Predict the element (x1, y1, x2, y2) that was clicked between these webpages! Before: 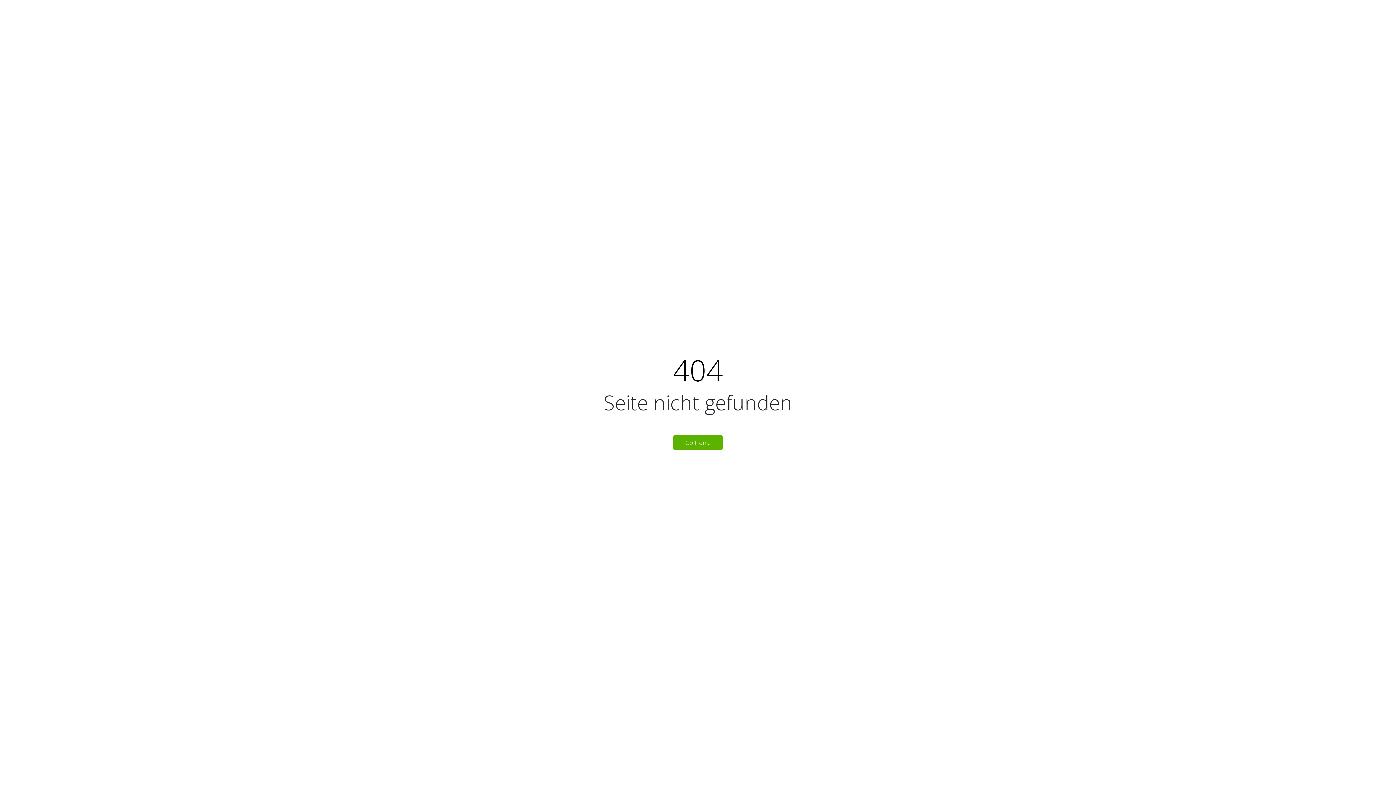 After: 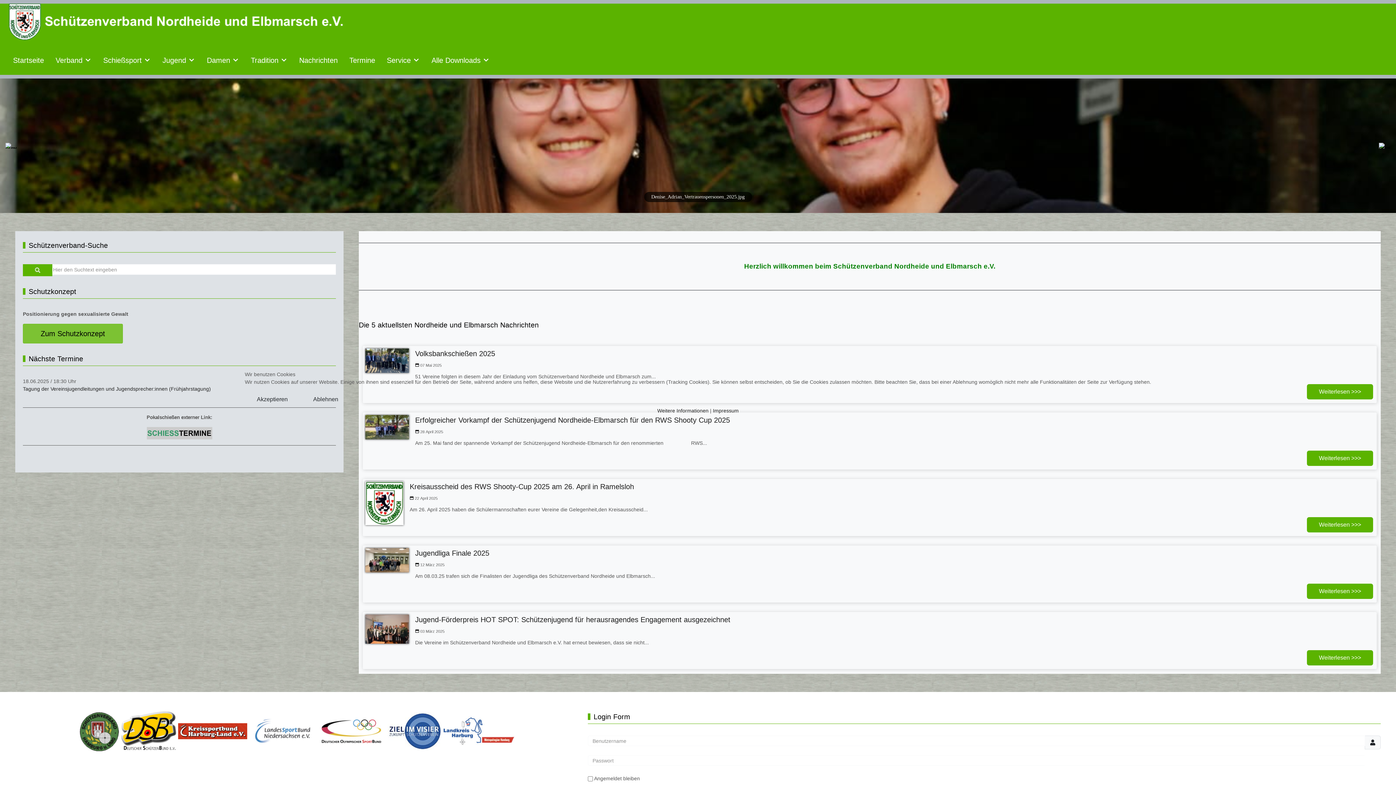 Action: bbox: (673, 435, 722, 450) label: Go Home